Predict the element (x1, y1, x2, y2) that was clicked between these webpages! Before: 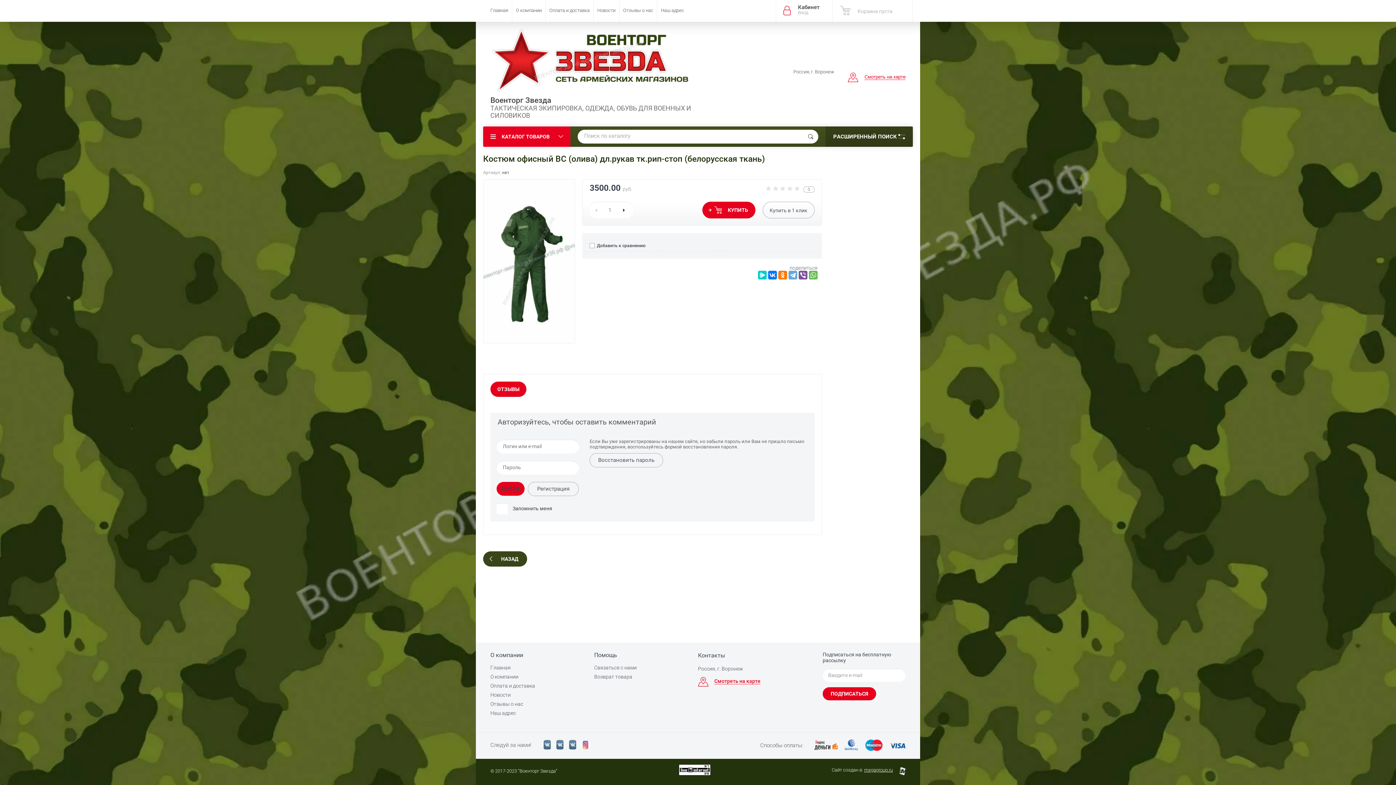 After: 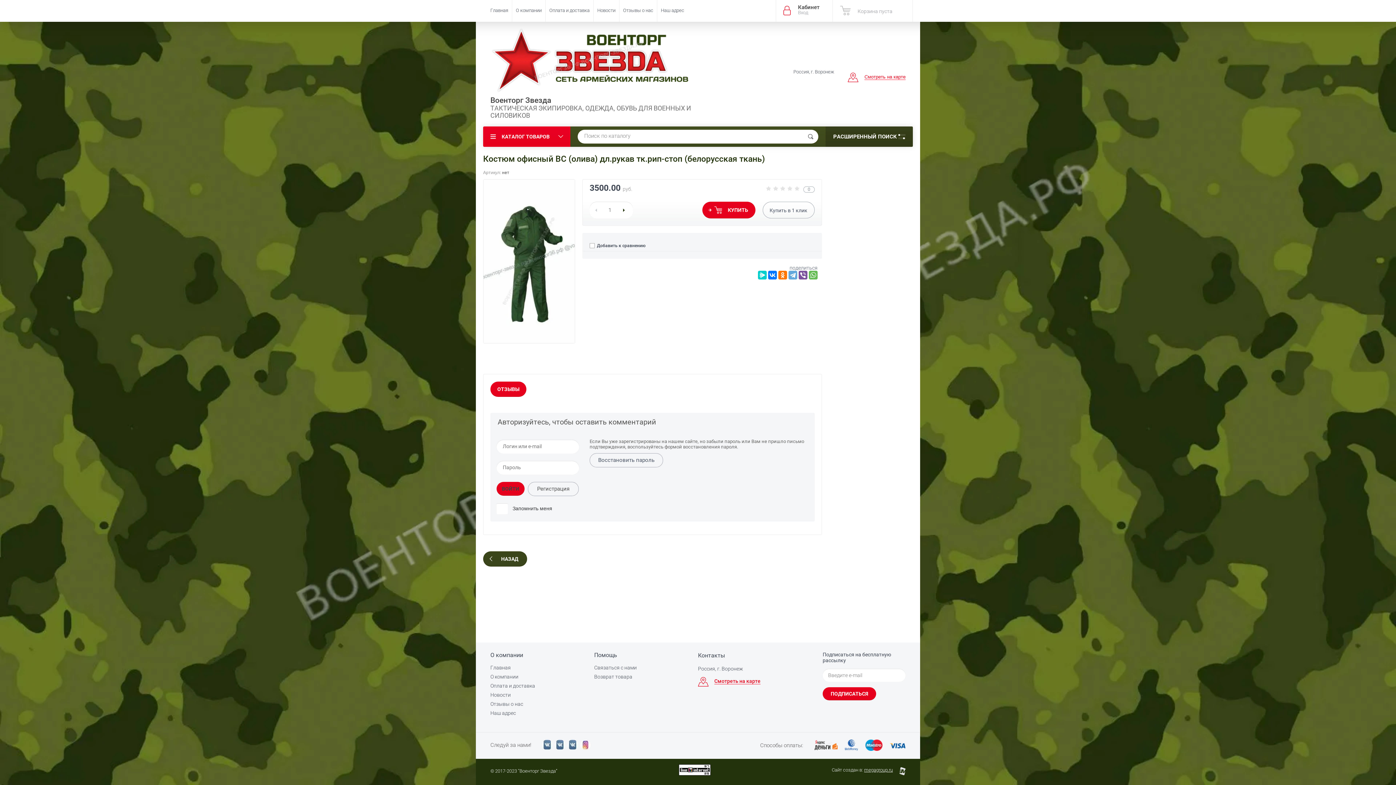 Action: bbox: (580, 740, 590, 750)